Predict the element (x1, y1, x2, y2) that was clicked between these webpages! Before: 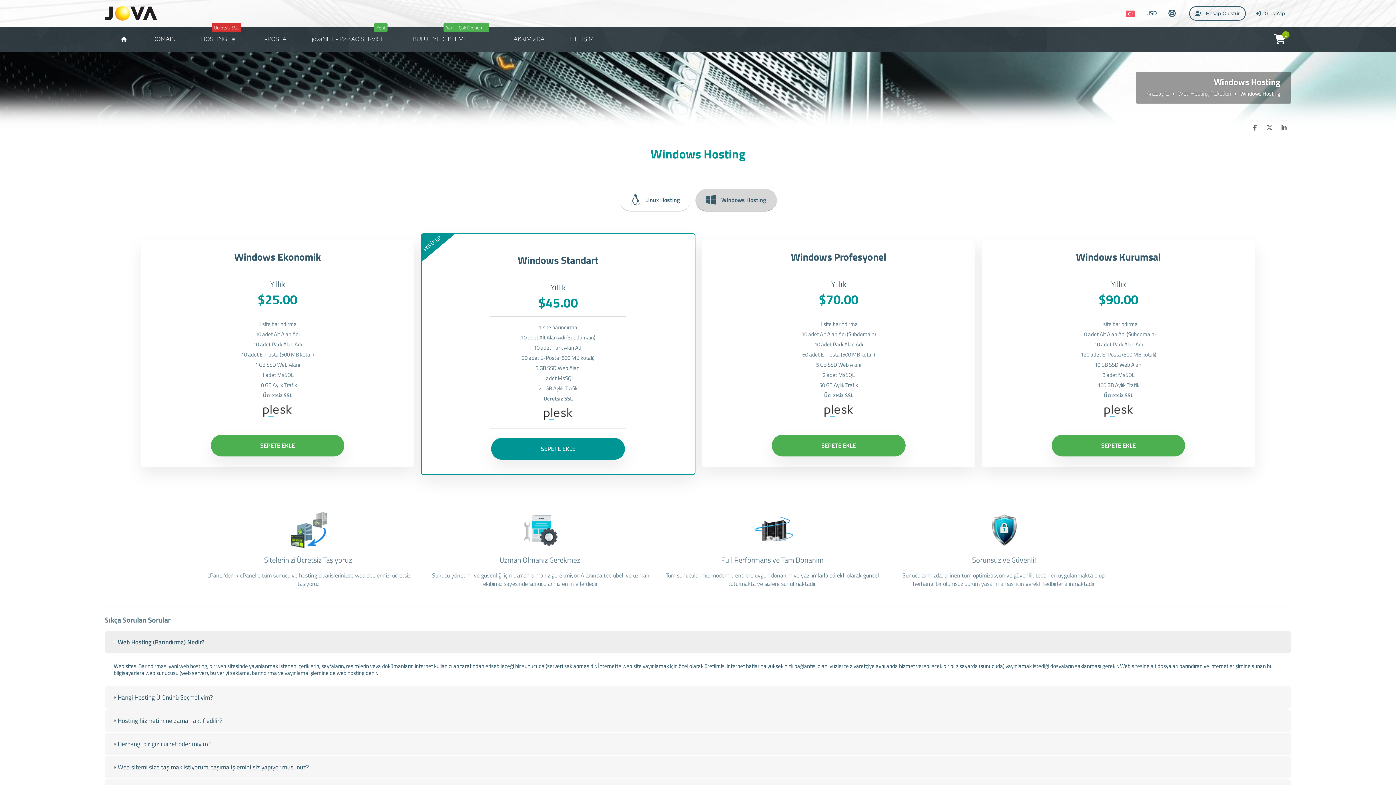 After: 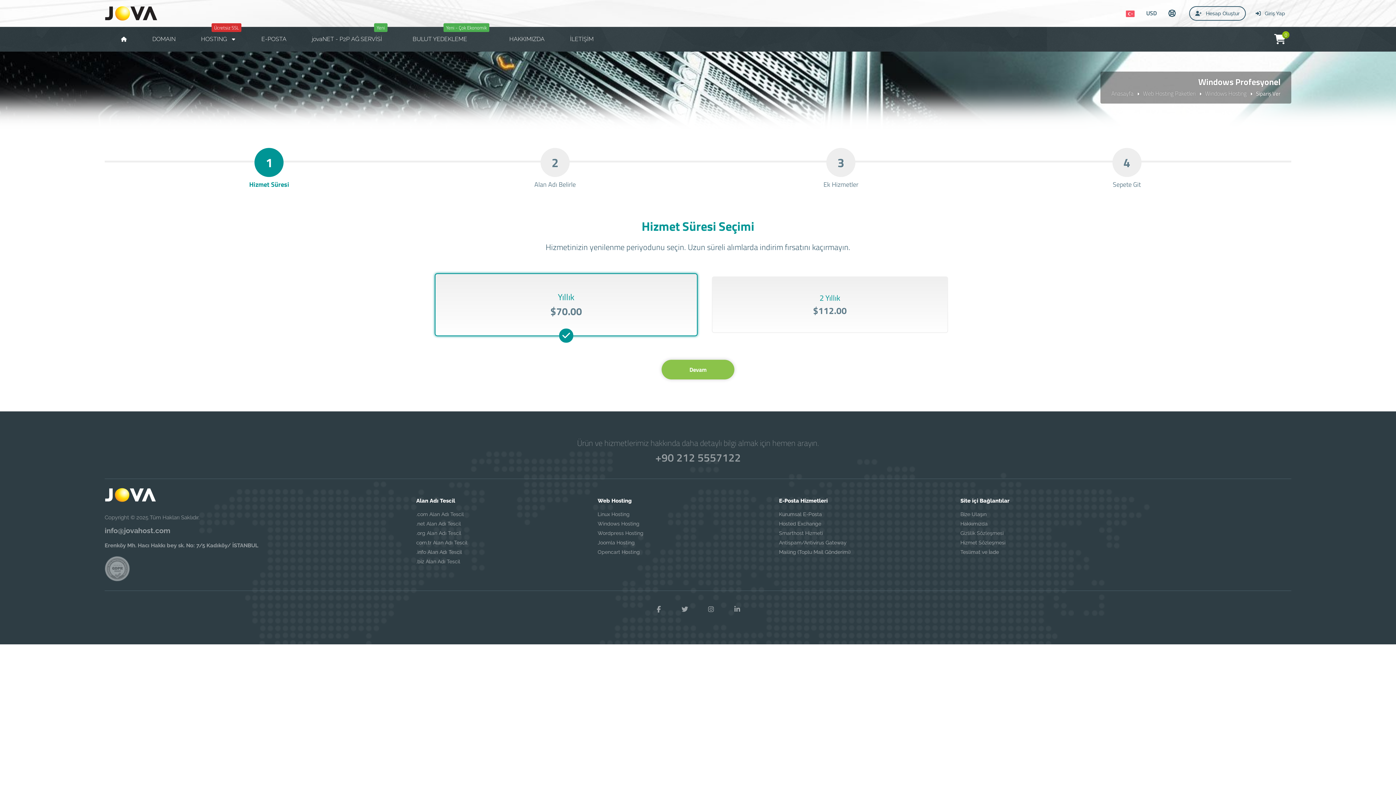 Action: label: SEPETE EKLE bbox: (771, 434, 905, 456)